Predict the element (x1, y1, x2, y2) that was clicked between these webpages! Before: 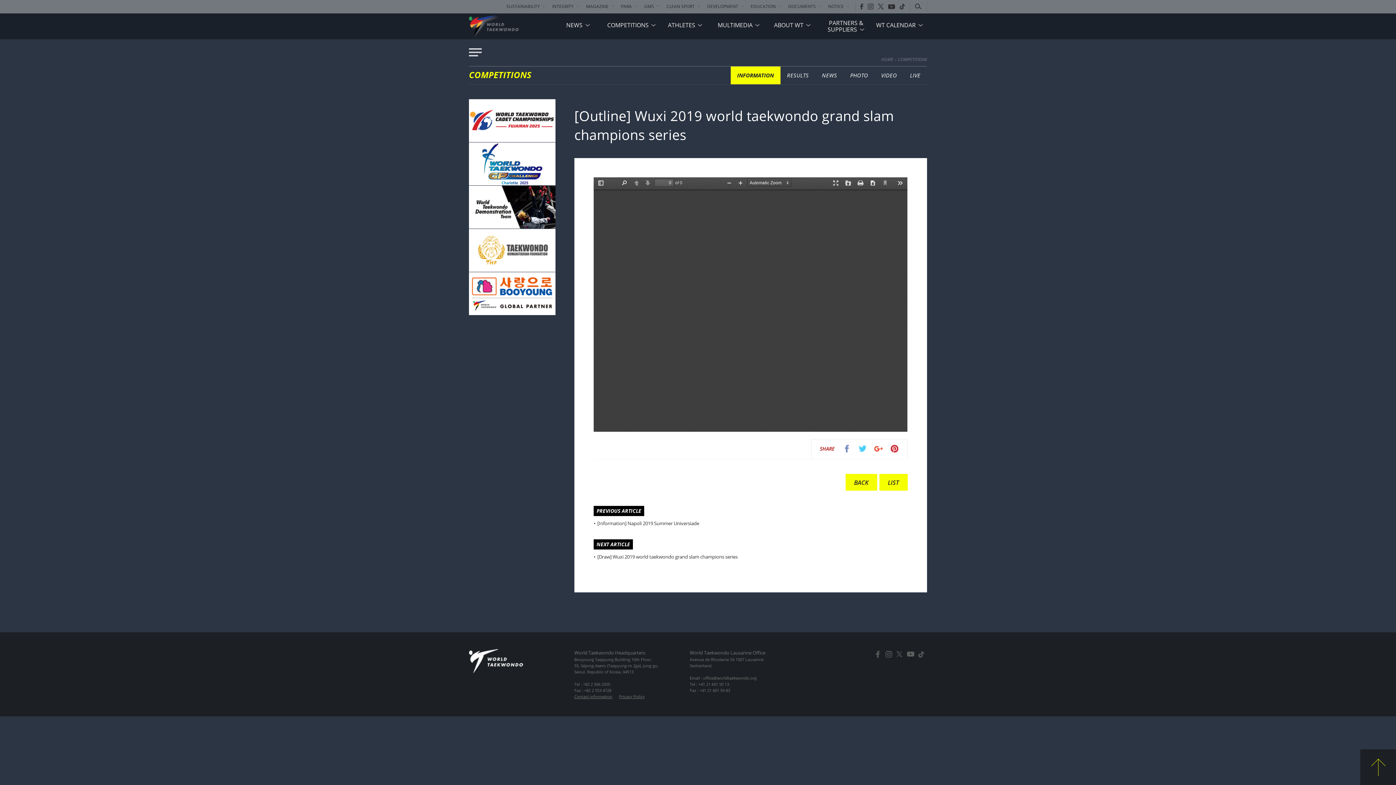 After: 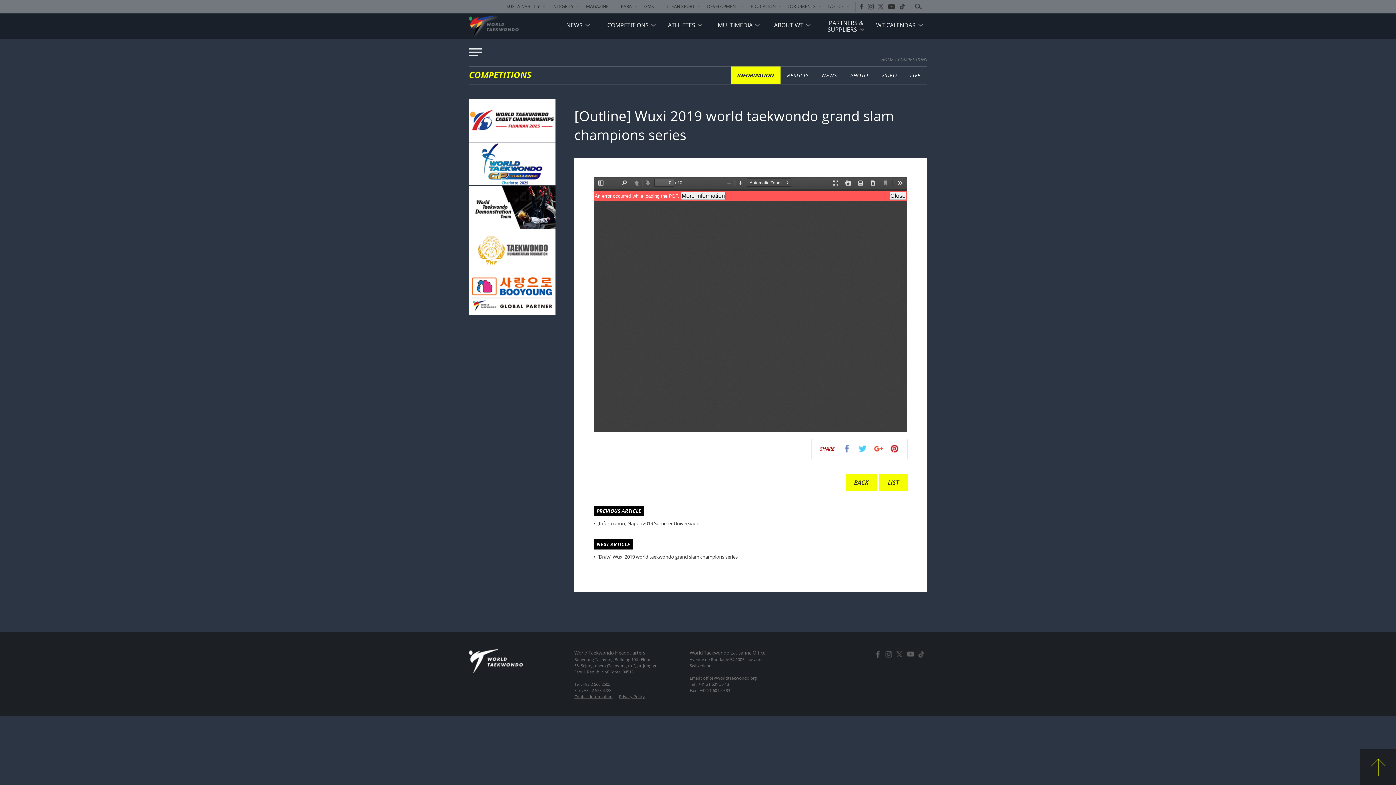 Action: bbox: (469, 185, 555, 228)